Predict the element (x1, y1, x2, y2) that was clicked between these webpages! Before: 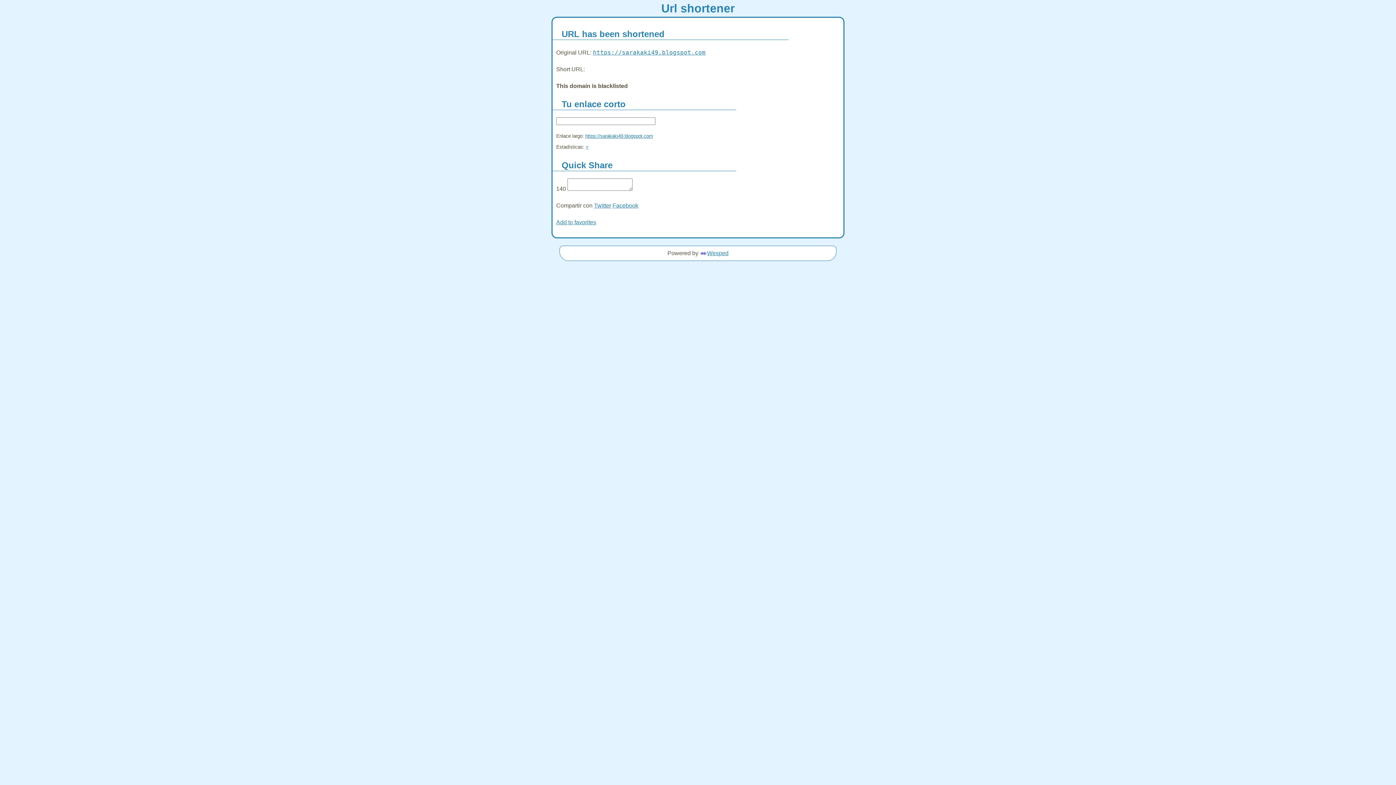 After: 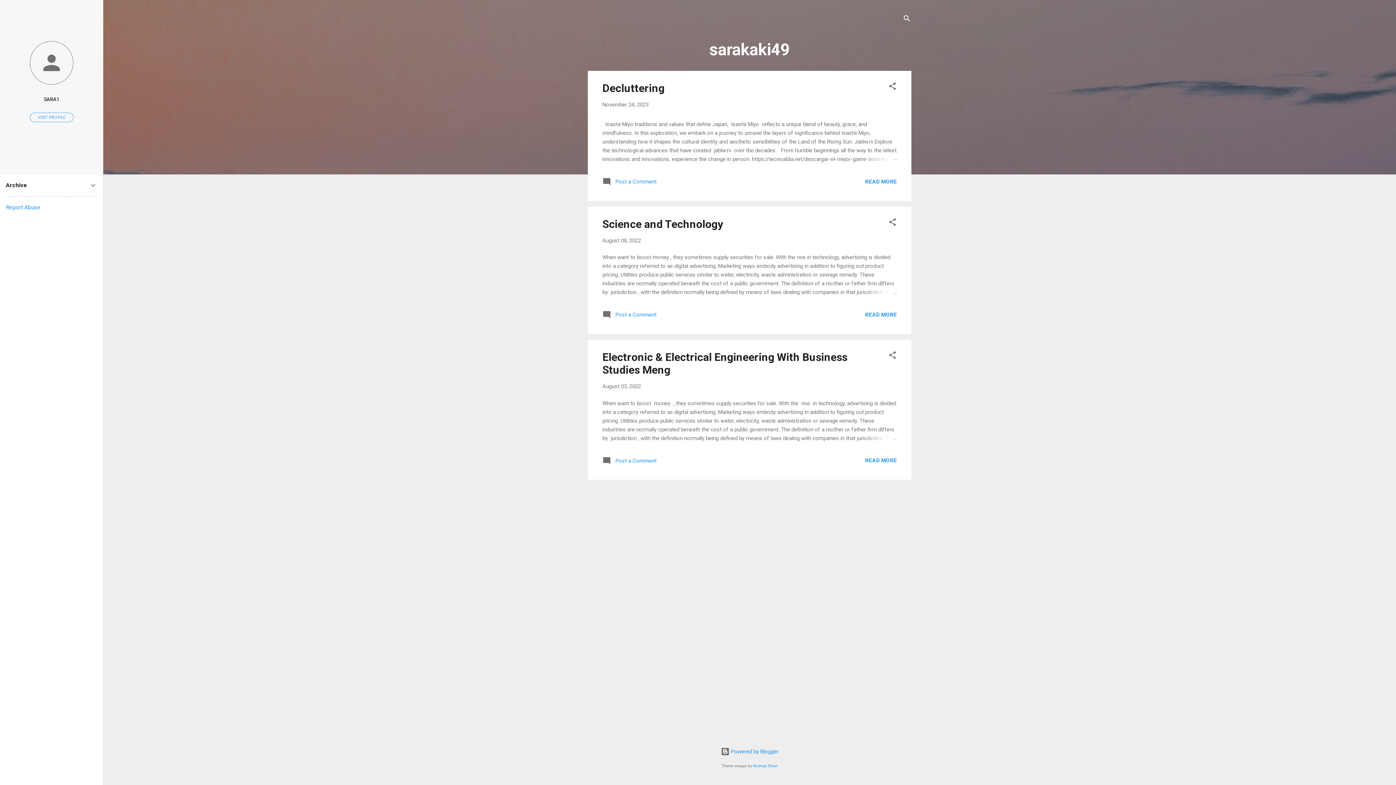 Action: label: https://sarakaki49.blogspot.com bbox: (593, 49, 705, 56)